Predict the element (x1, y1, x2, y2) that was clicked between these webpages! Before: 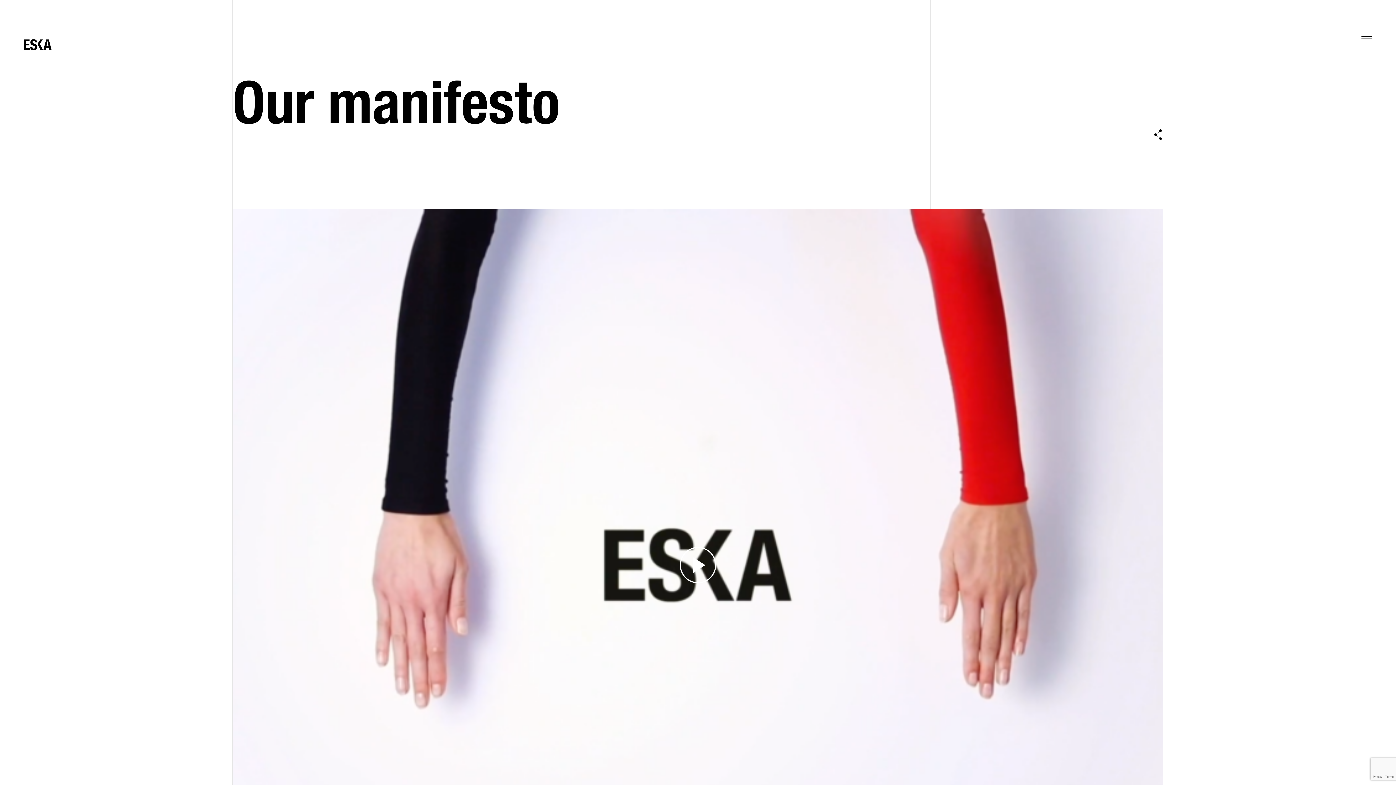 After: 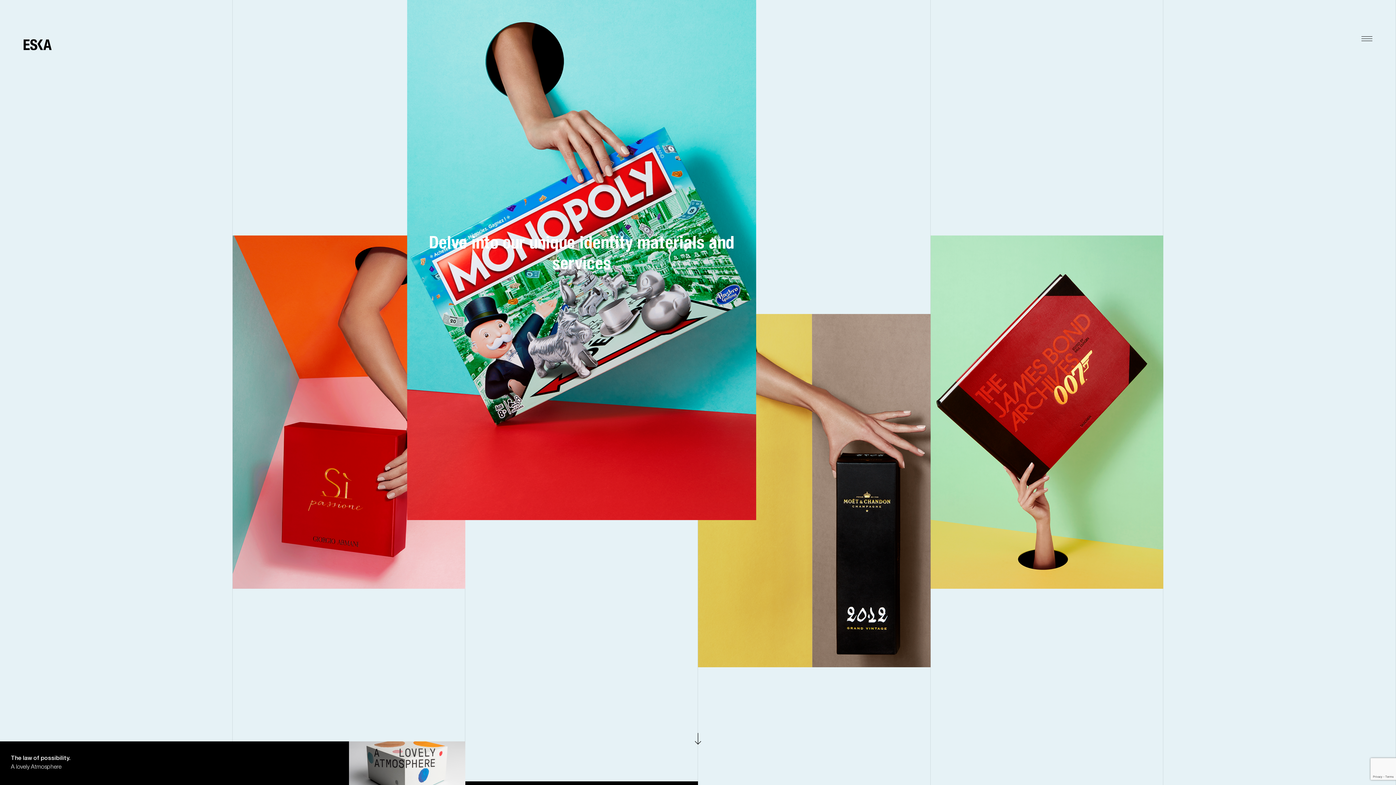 Action: bbox: (23, 39, 51, 50)